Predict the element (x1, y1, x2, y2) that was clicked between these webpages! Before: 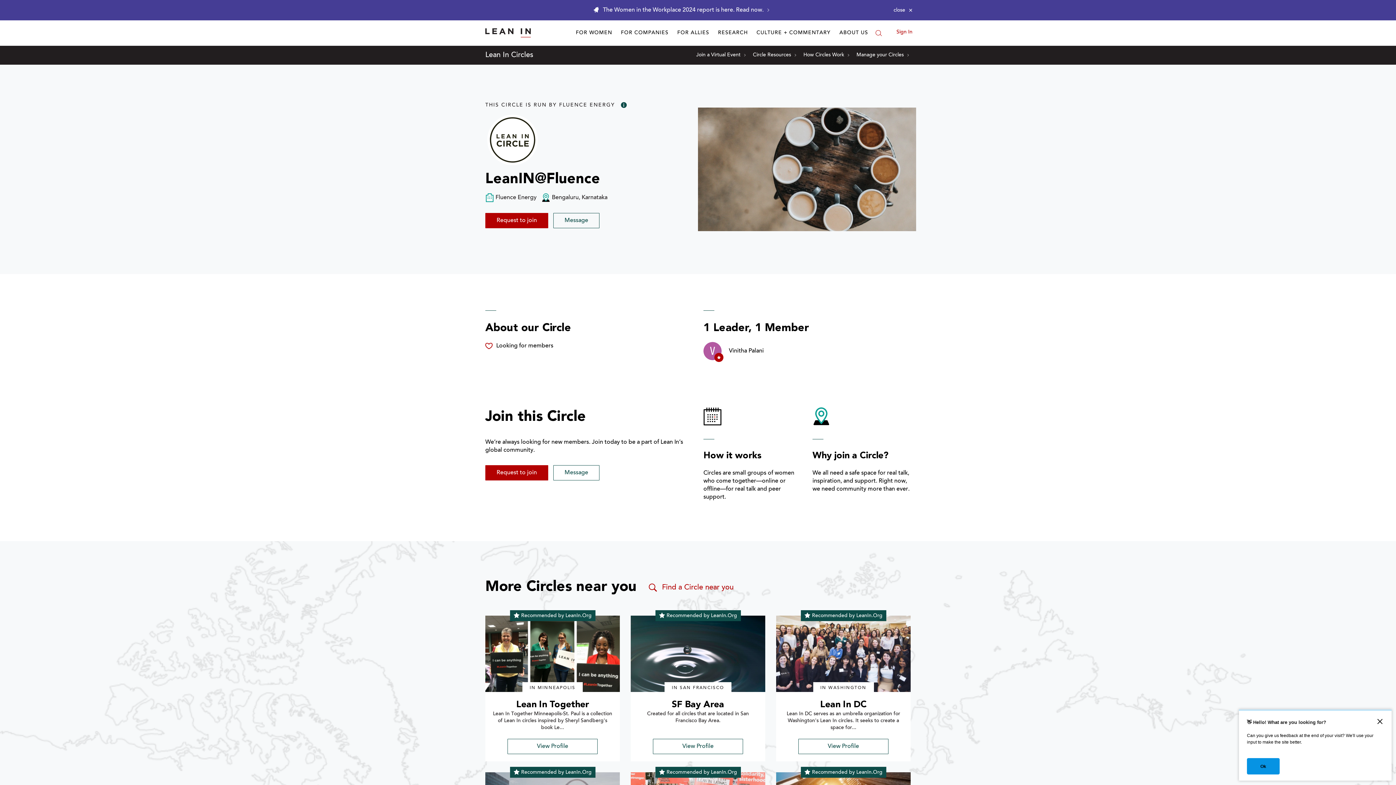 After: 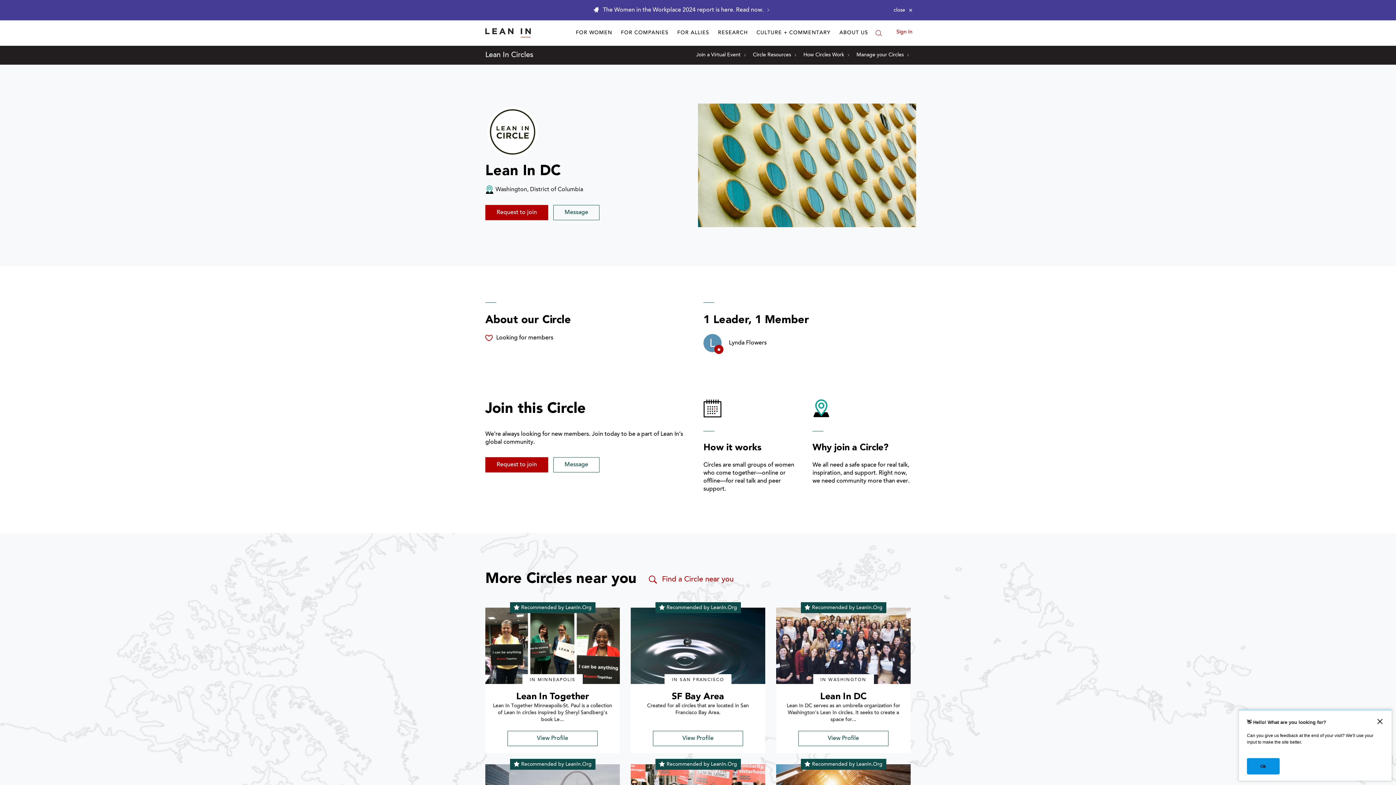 Action: bbox: (798, 739, 888, 754) label: View Profile